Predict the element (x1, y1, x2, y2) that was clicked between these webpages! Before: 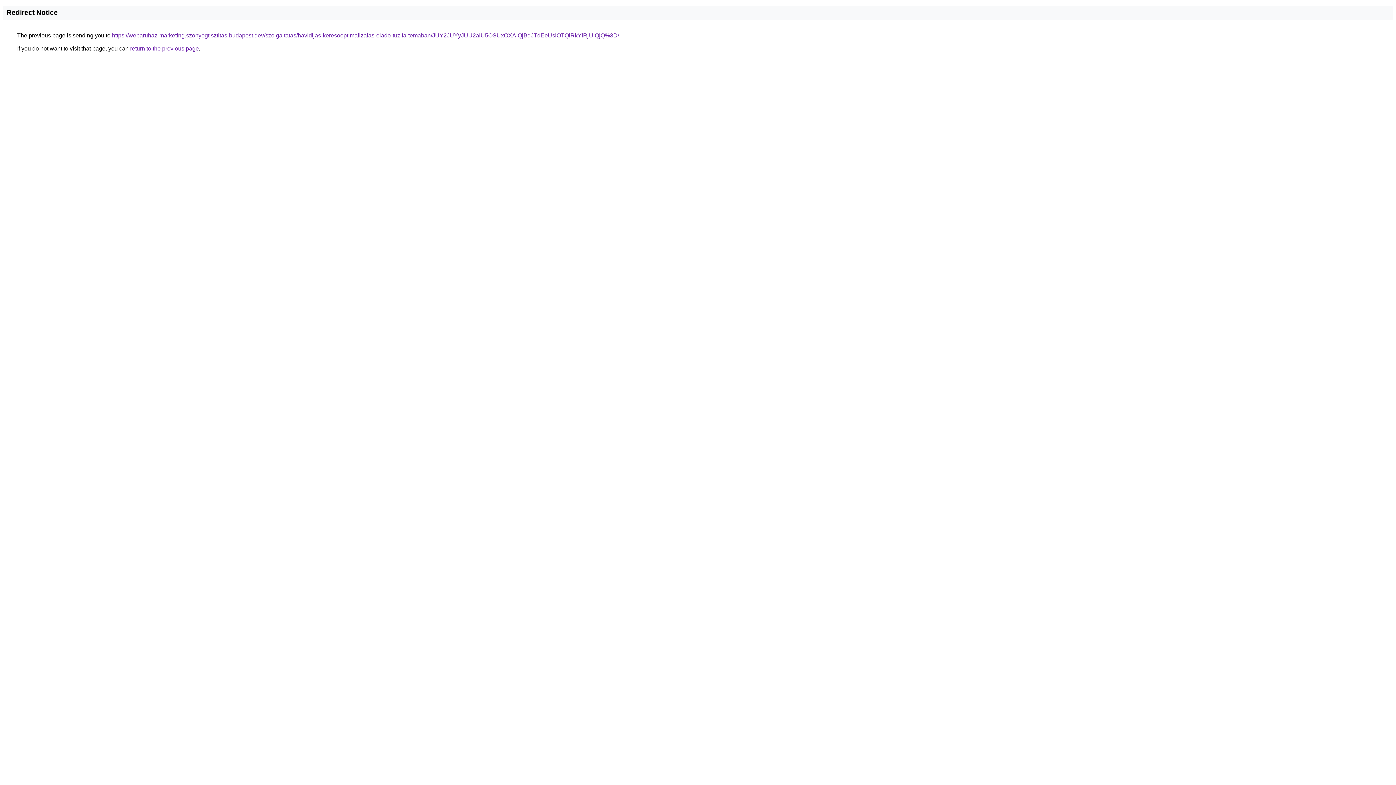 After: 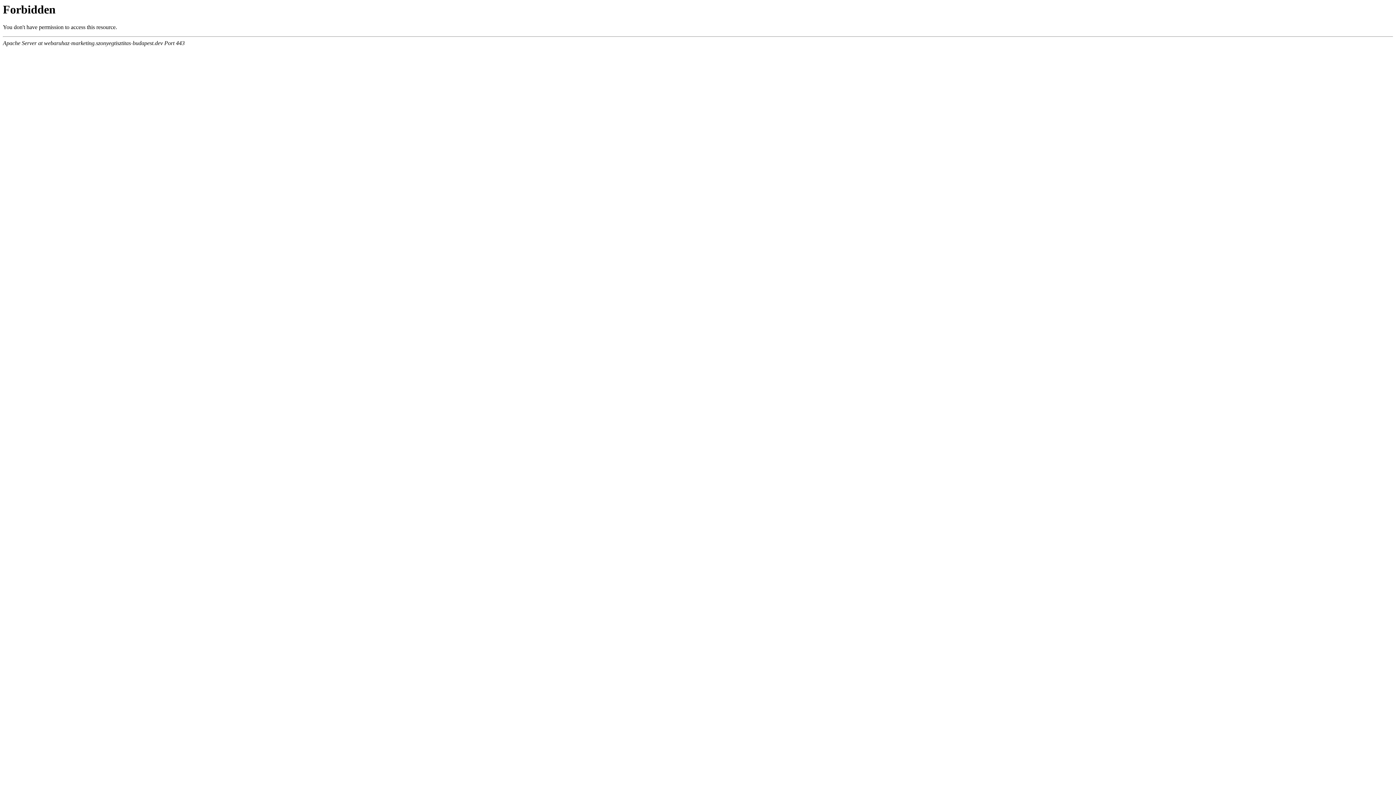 Action: bbox: (112, 32, 619, 38) label: https://webaruhaz-marketing.szonyegtisztitas-budapest.dev/szolgaltatas/havidijas-keresooptimalizalas-elado-tuzifa-temaban/JUY2JUYyJUU2aiU5OSUxOXAlQjBqJTdEeUslOTQlRkYlRjUlQjQ%3D/